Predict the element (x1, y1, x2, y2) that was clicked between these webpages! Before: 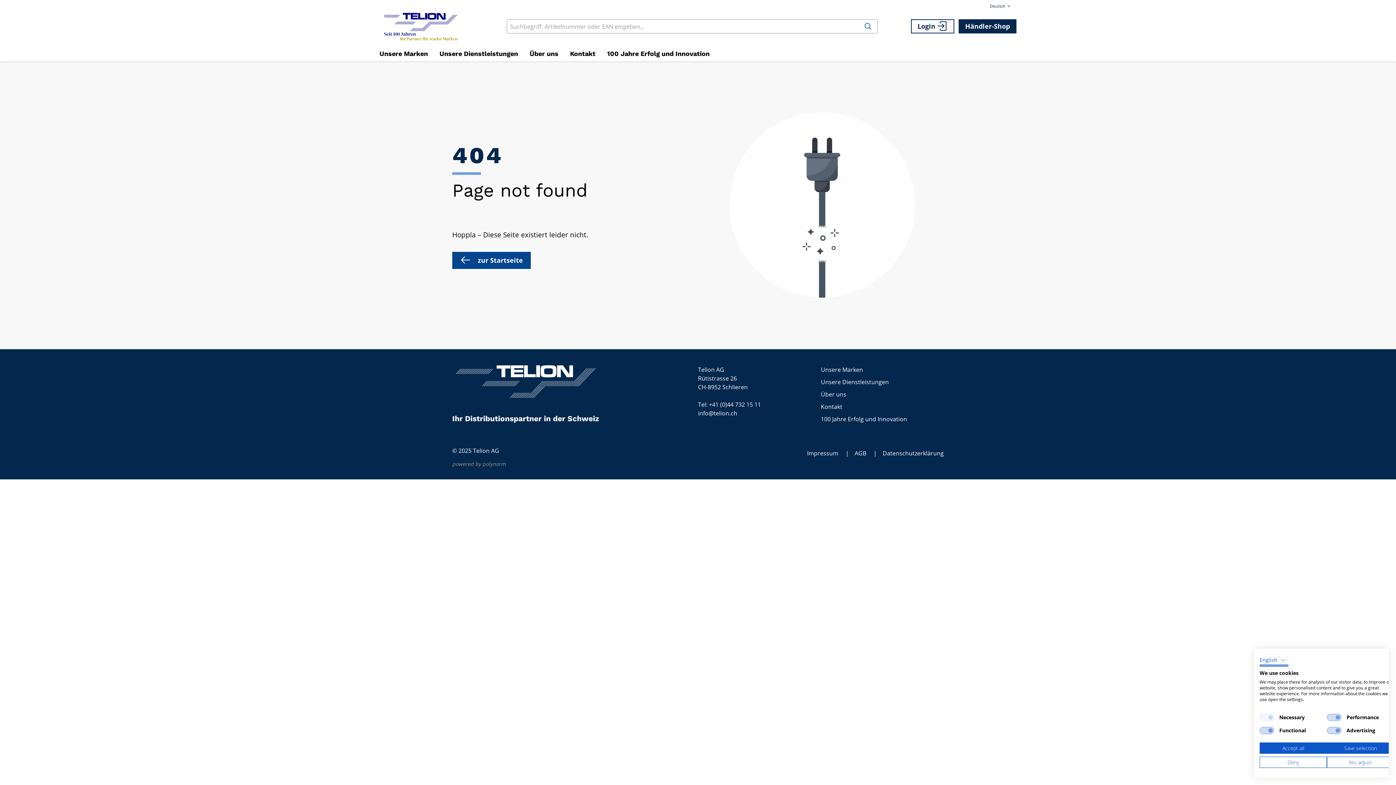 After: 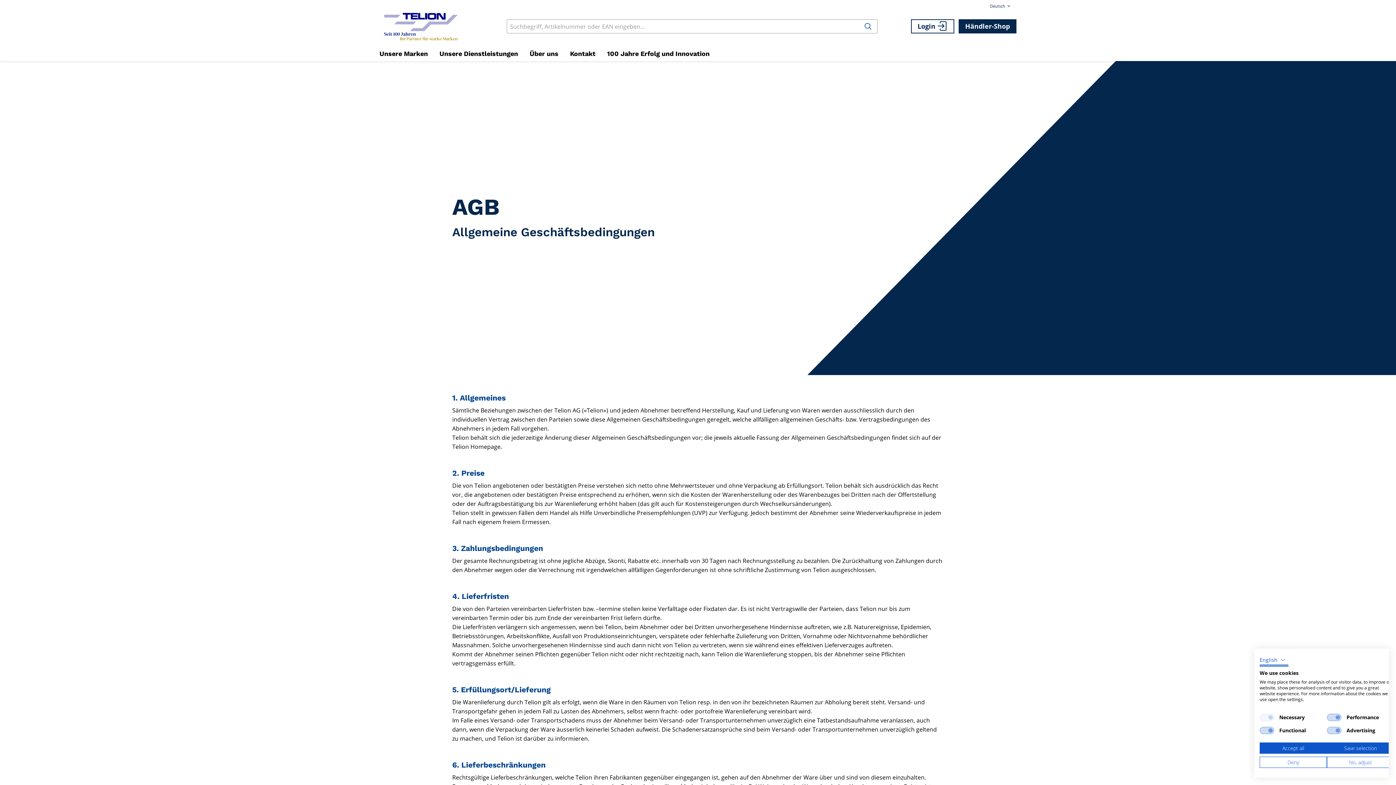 Action: bbox: (849, 446, 872, 460) label: AGB